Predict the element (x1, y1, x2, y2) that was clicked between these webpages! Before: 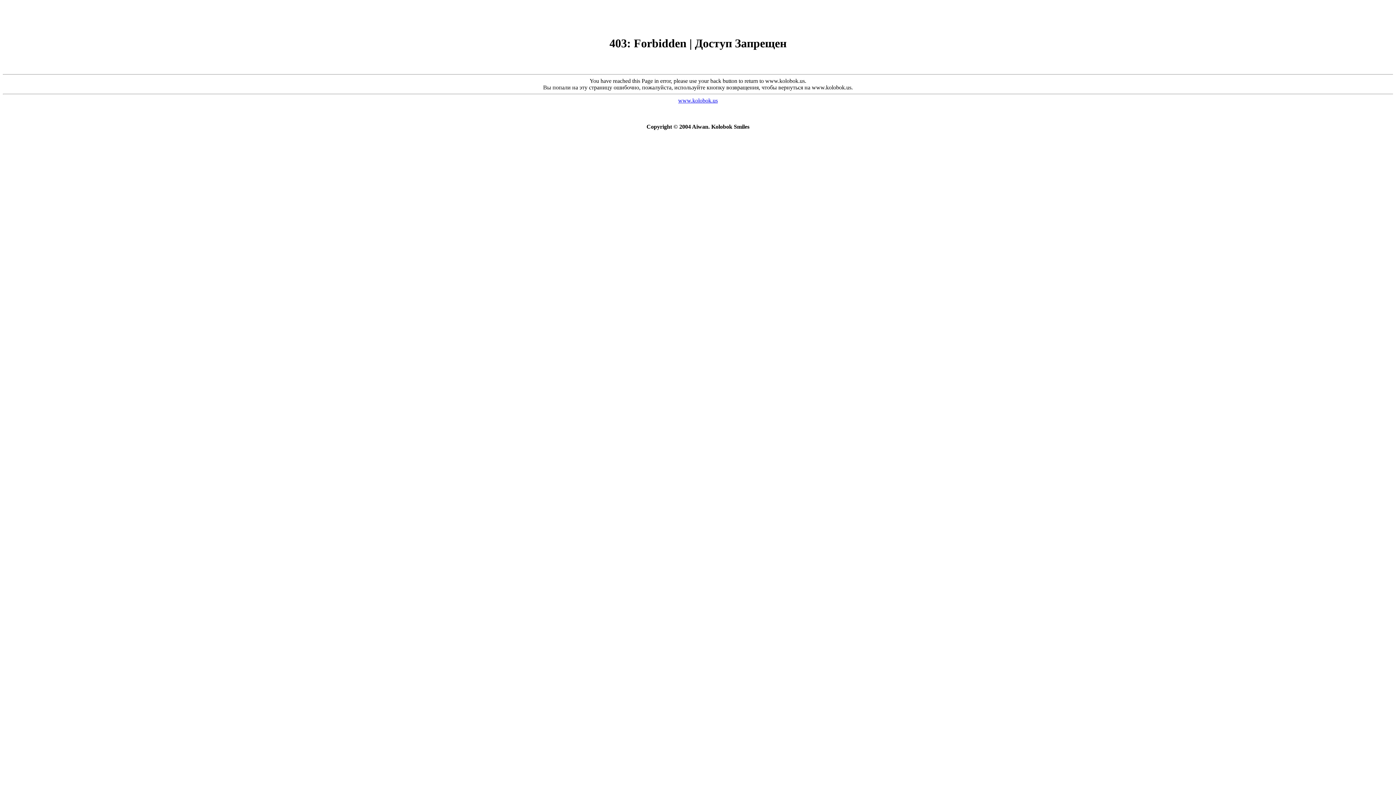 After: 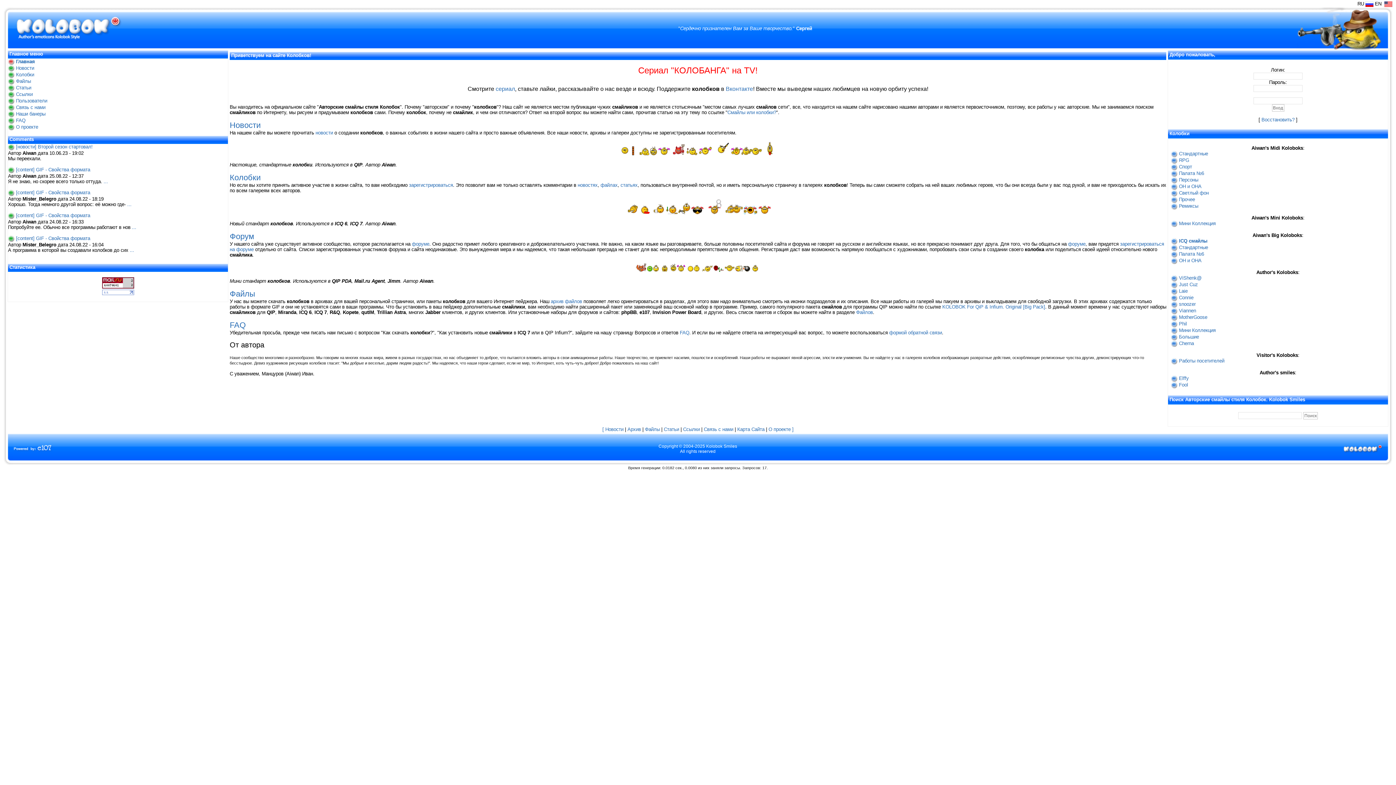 Action: bbox: (678, 97, 718, 103) label: www.kolobok.us